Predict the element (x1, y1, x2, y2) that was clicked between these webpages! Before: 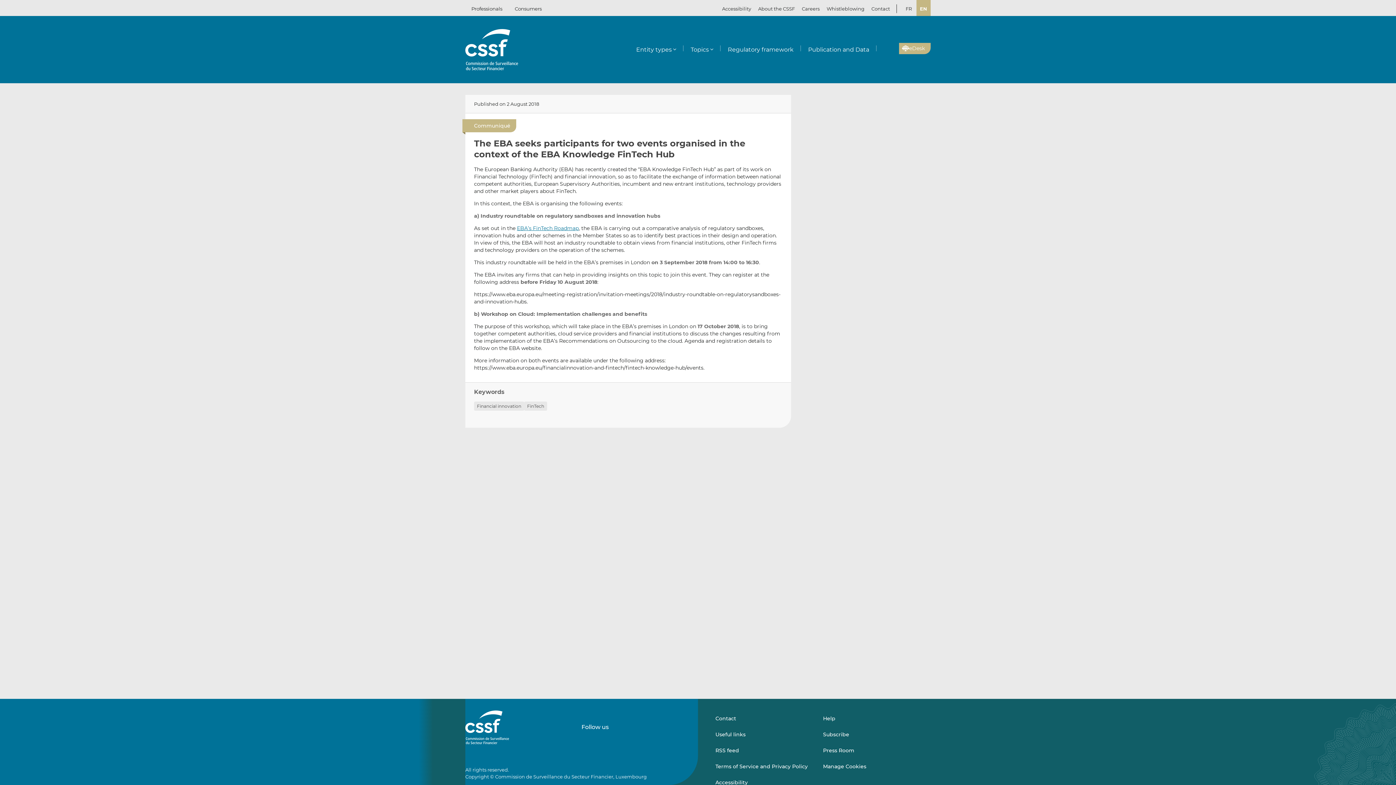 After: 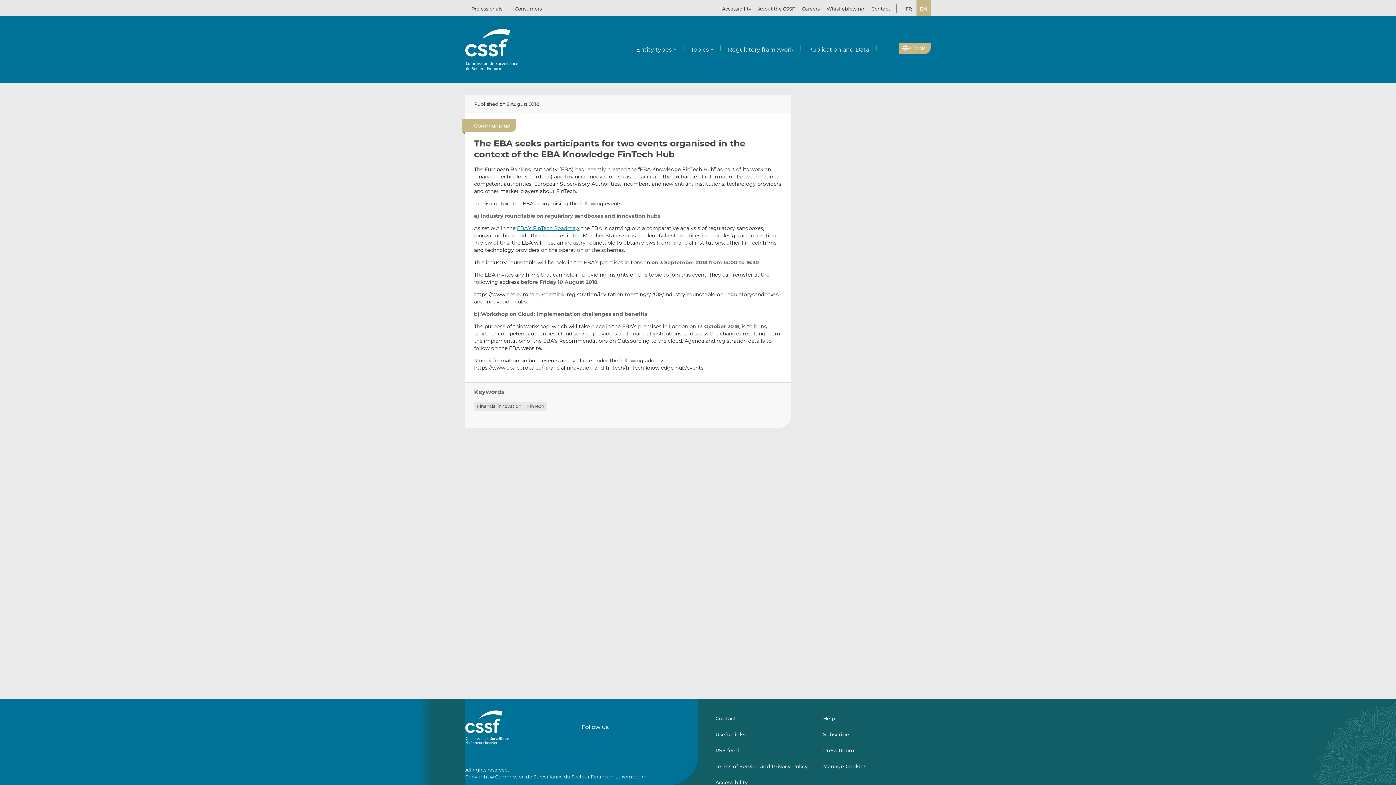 Action: bbox: (629, 42, 683, 56) label: Entity types